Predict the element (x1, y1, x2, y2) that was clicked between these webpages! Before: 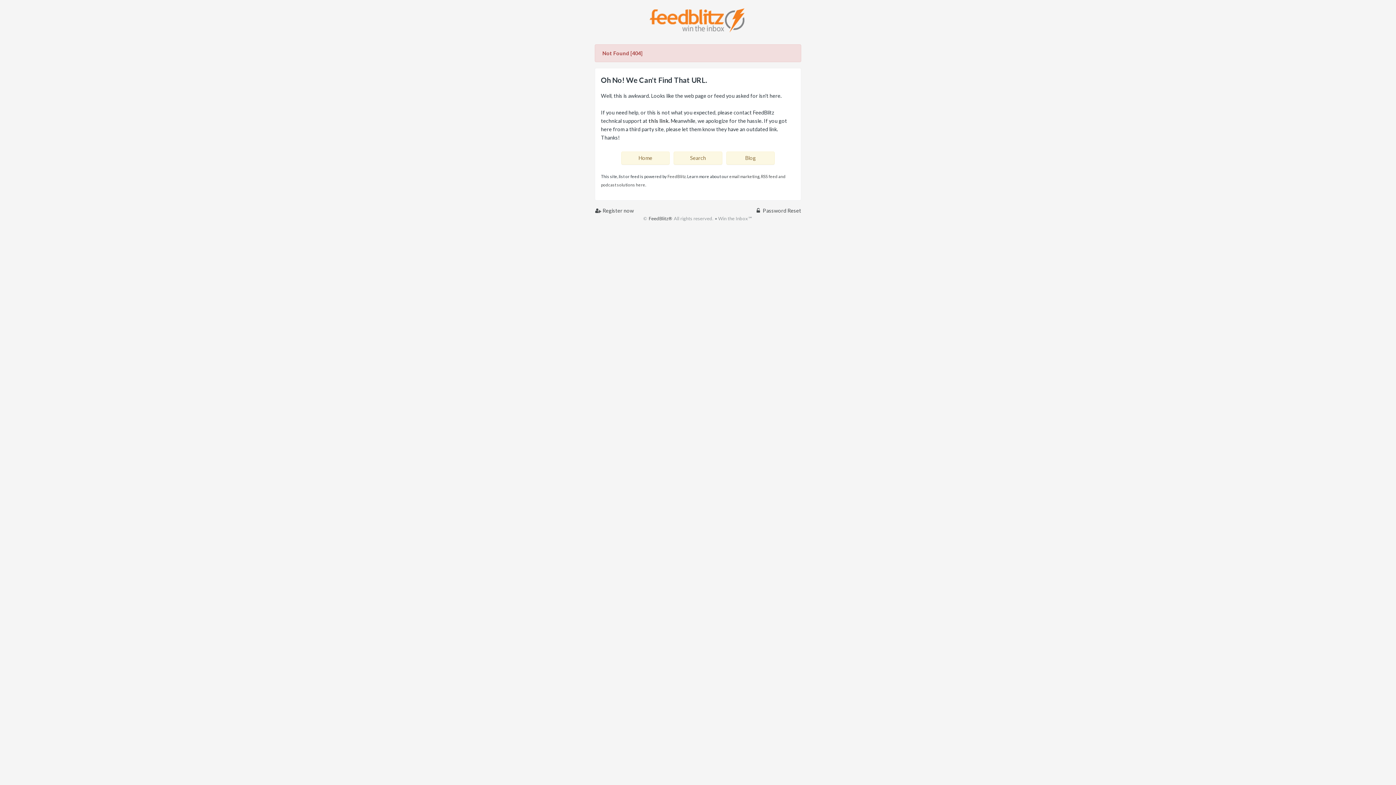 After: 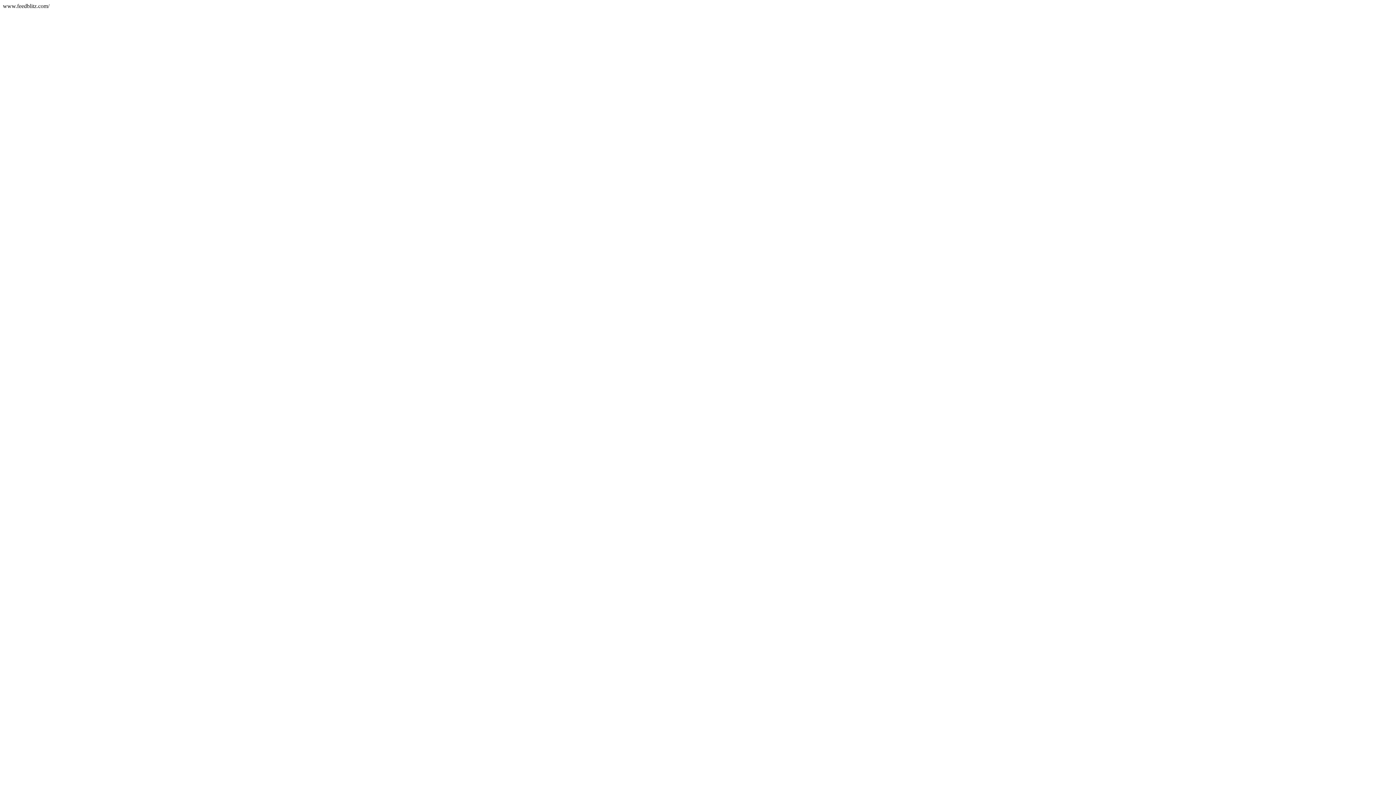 Action: bbox: (648, 7, 747, 32)